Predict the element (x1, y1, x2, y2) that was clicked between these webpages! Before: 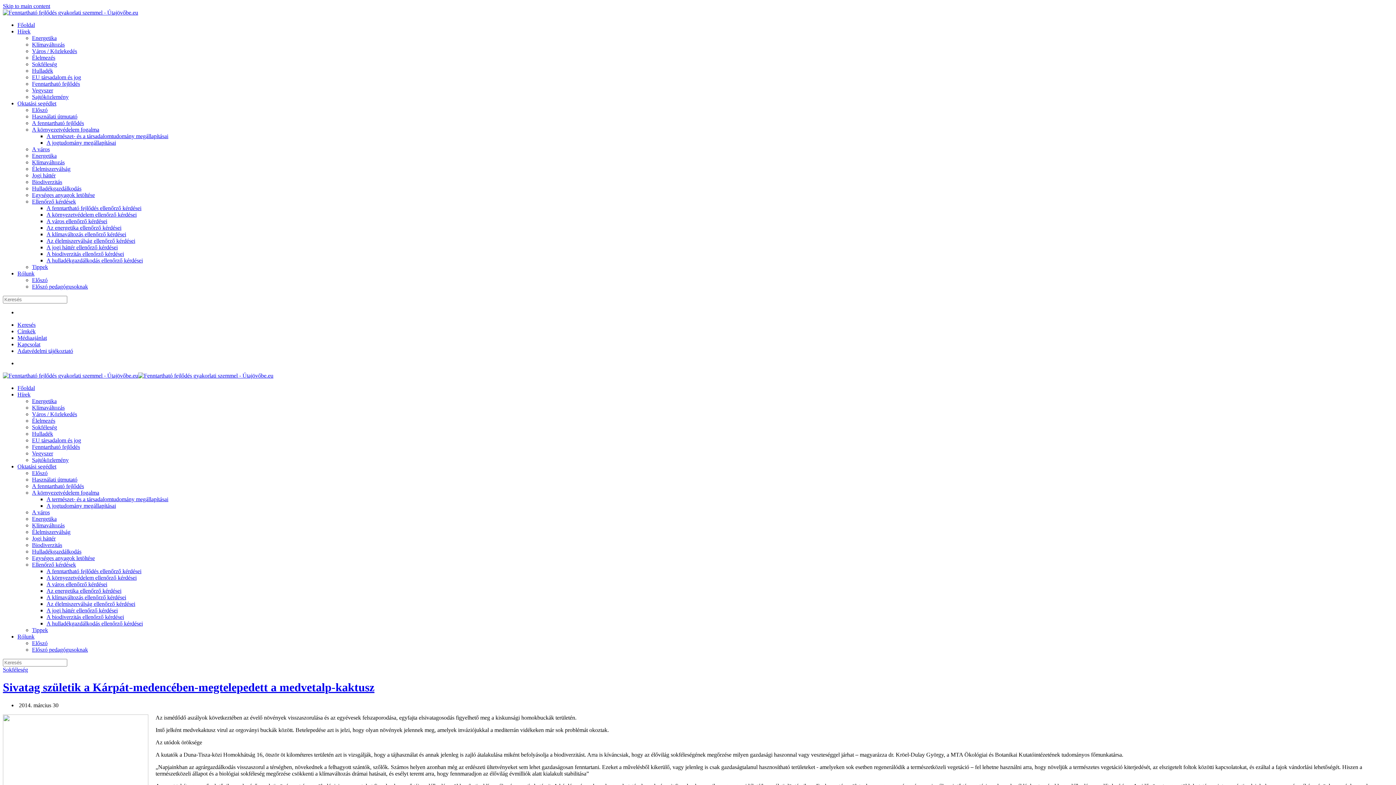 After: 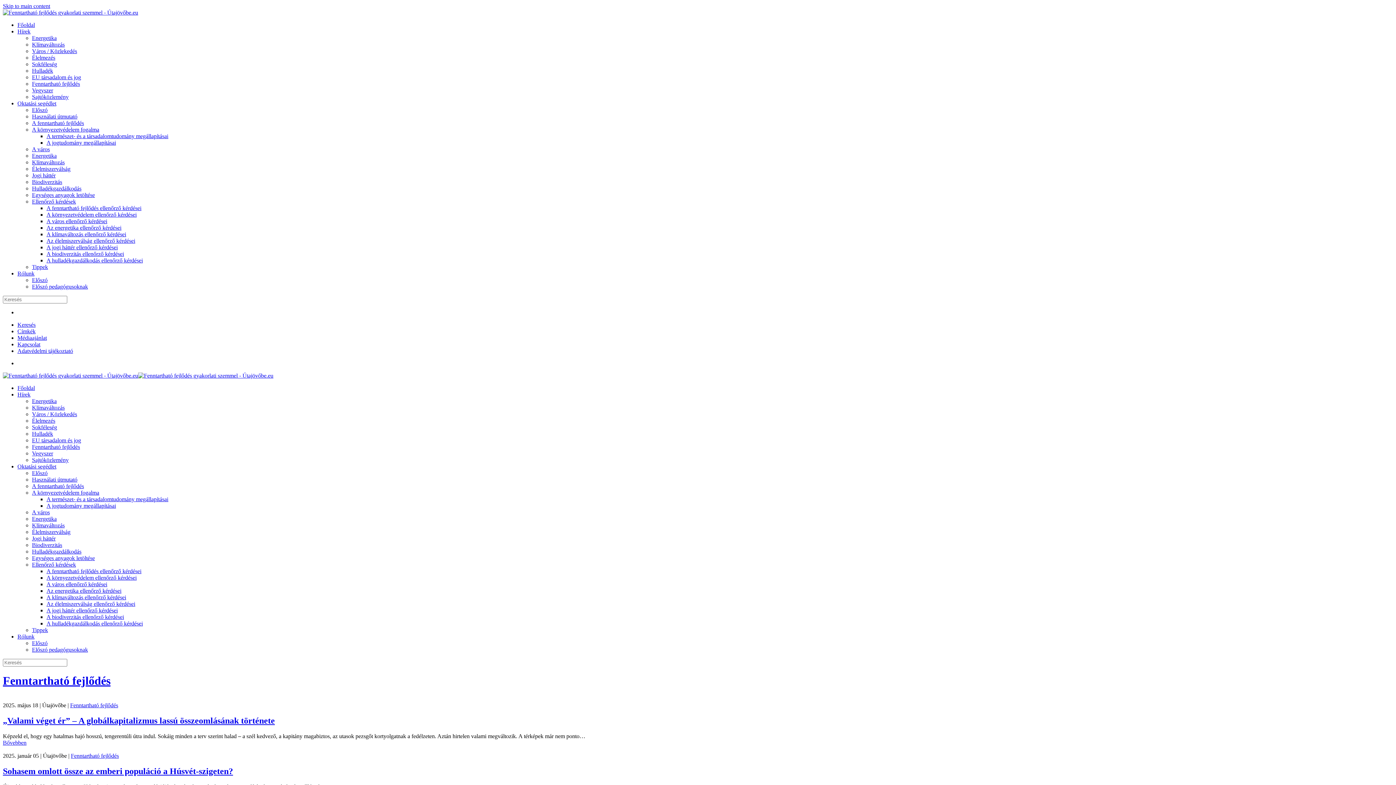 Action: label: Fenntartható fejlődés bbox: (32, 80, 80, 86)